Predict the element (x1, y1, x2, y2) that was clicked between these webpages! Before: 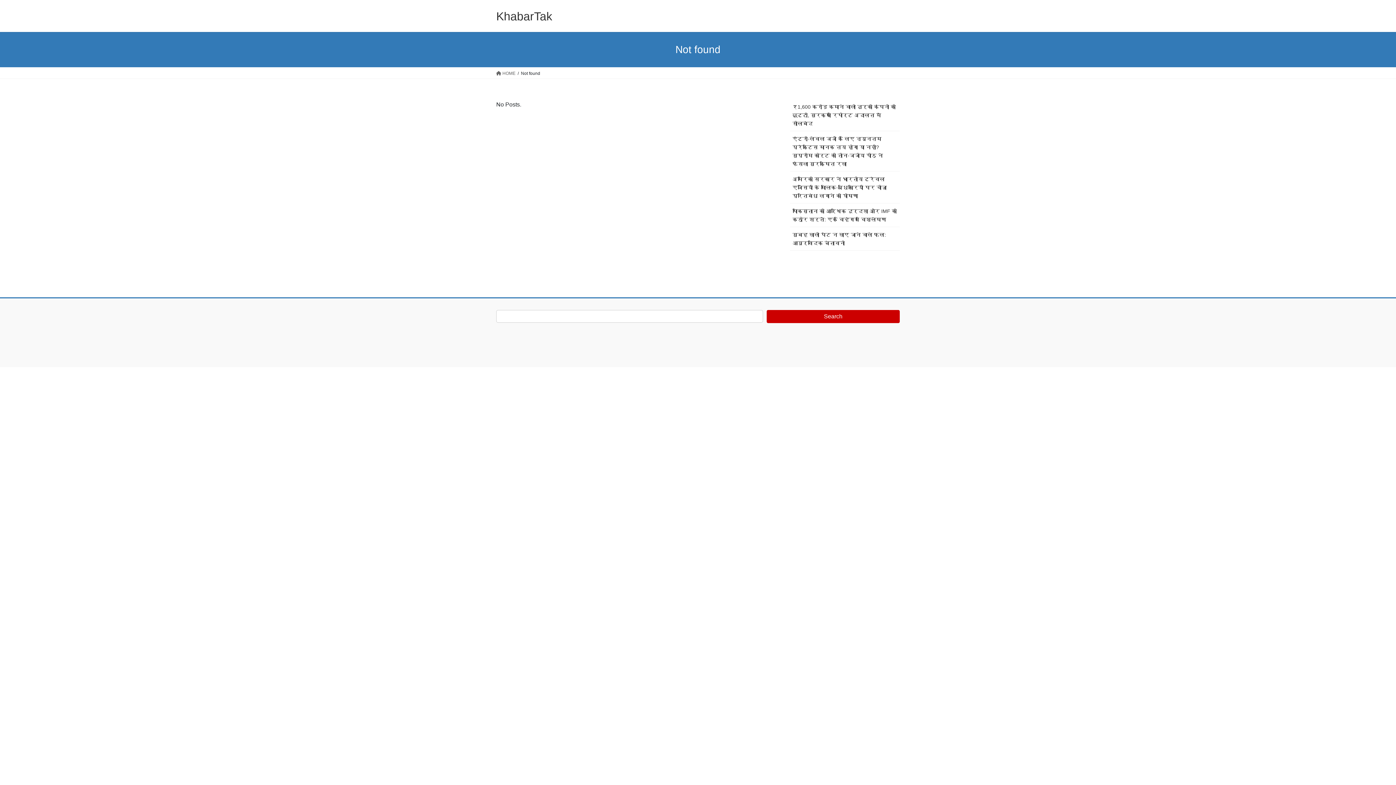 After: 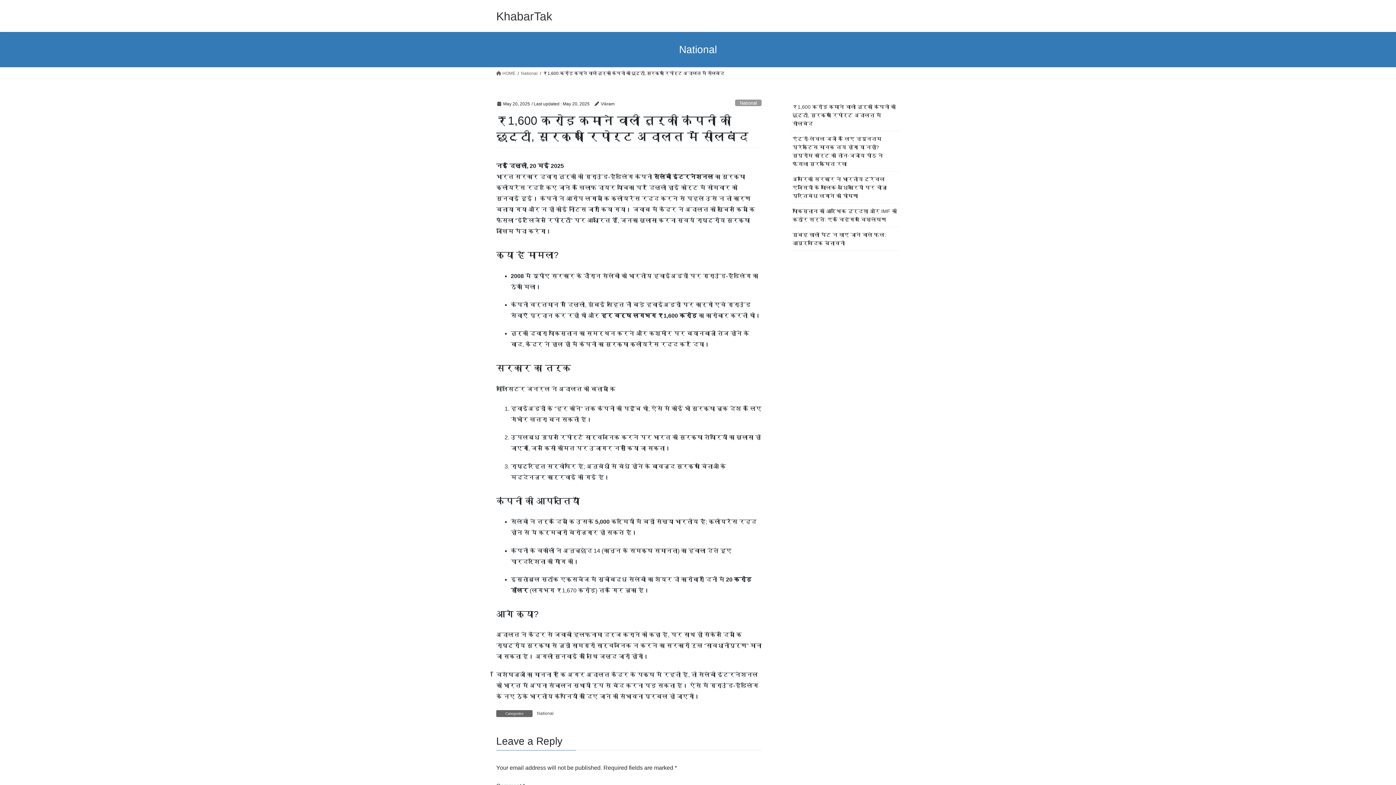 Action: label: ₹1,600 करोड़ कमाने वाली तुर्की कंपनी की छुट्टी, सुरक्षा रिपोर्ट अदालत में सीलबंद bbox: (790, 99, 900, 131)